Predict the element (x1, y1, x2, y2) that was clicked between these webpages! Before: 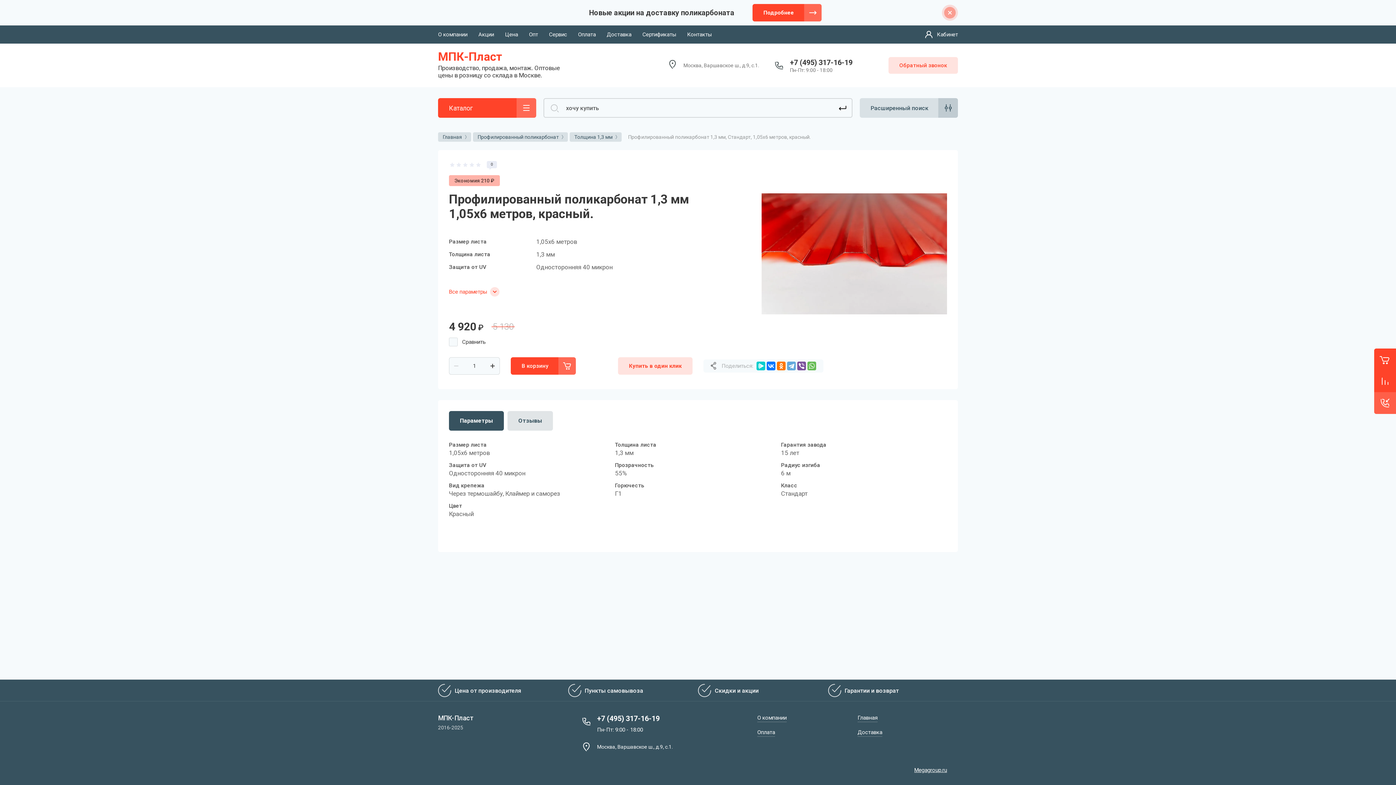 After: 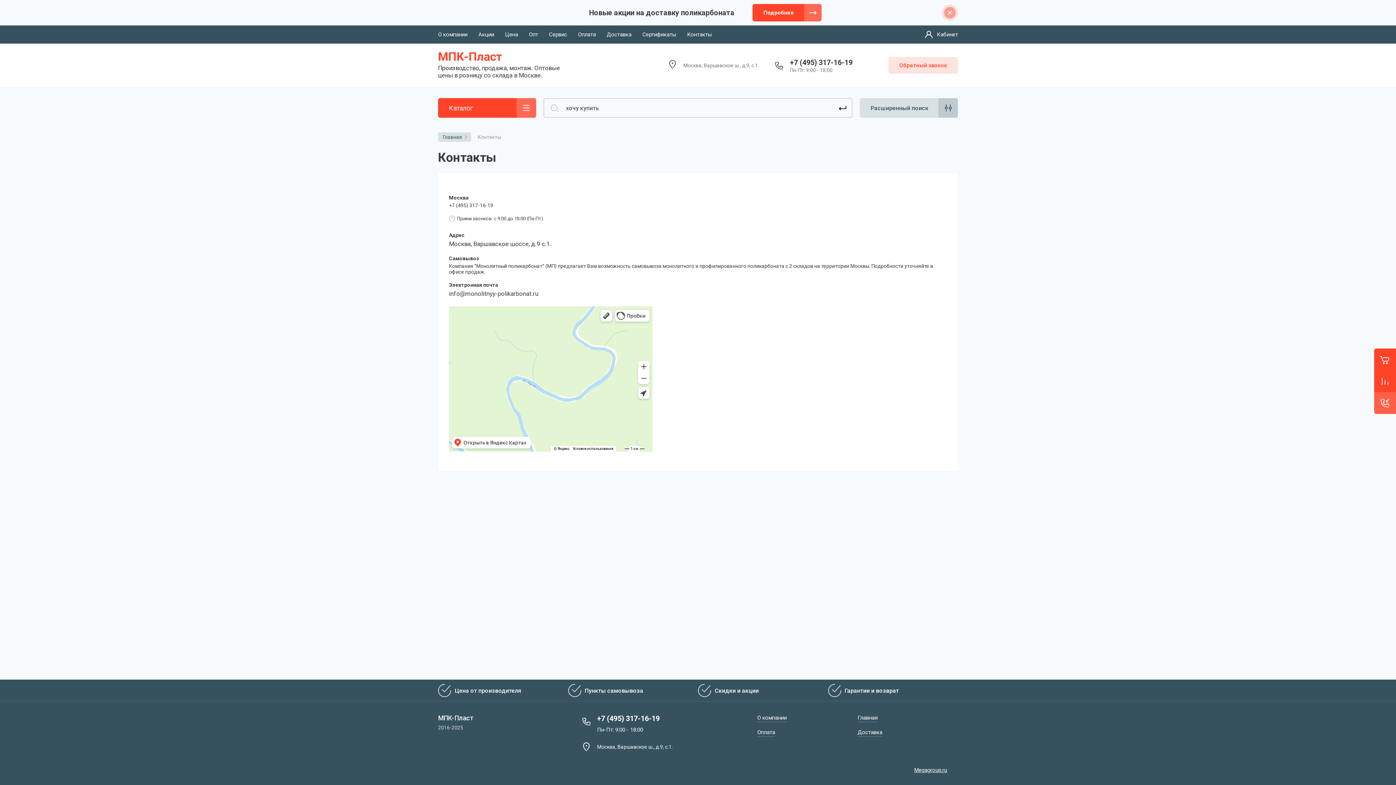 Action: bbox: (568, 680, 687, 701) label:  
Пункты самовывоза